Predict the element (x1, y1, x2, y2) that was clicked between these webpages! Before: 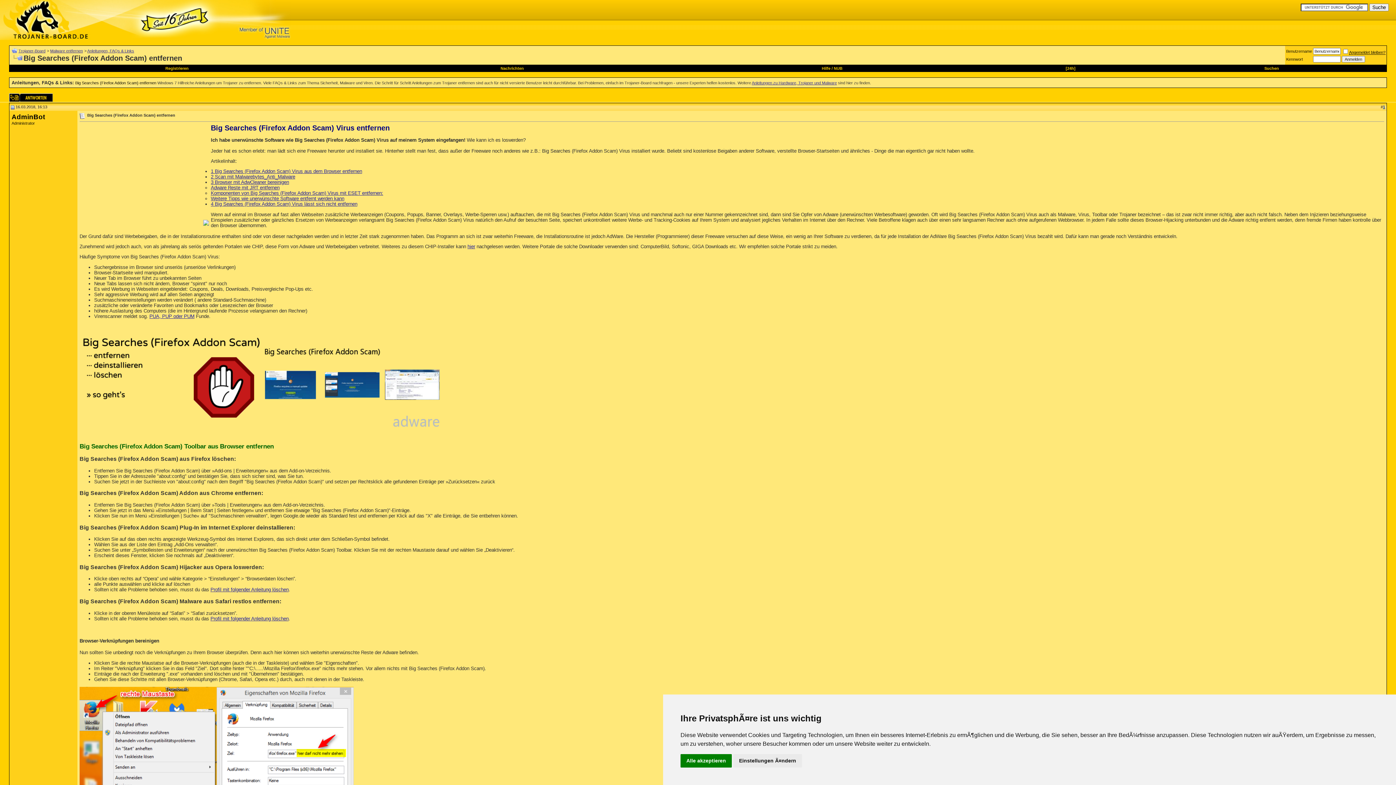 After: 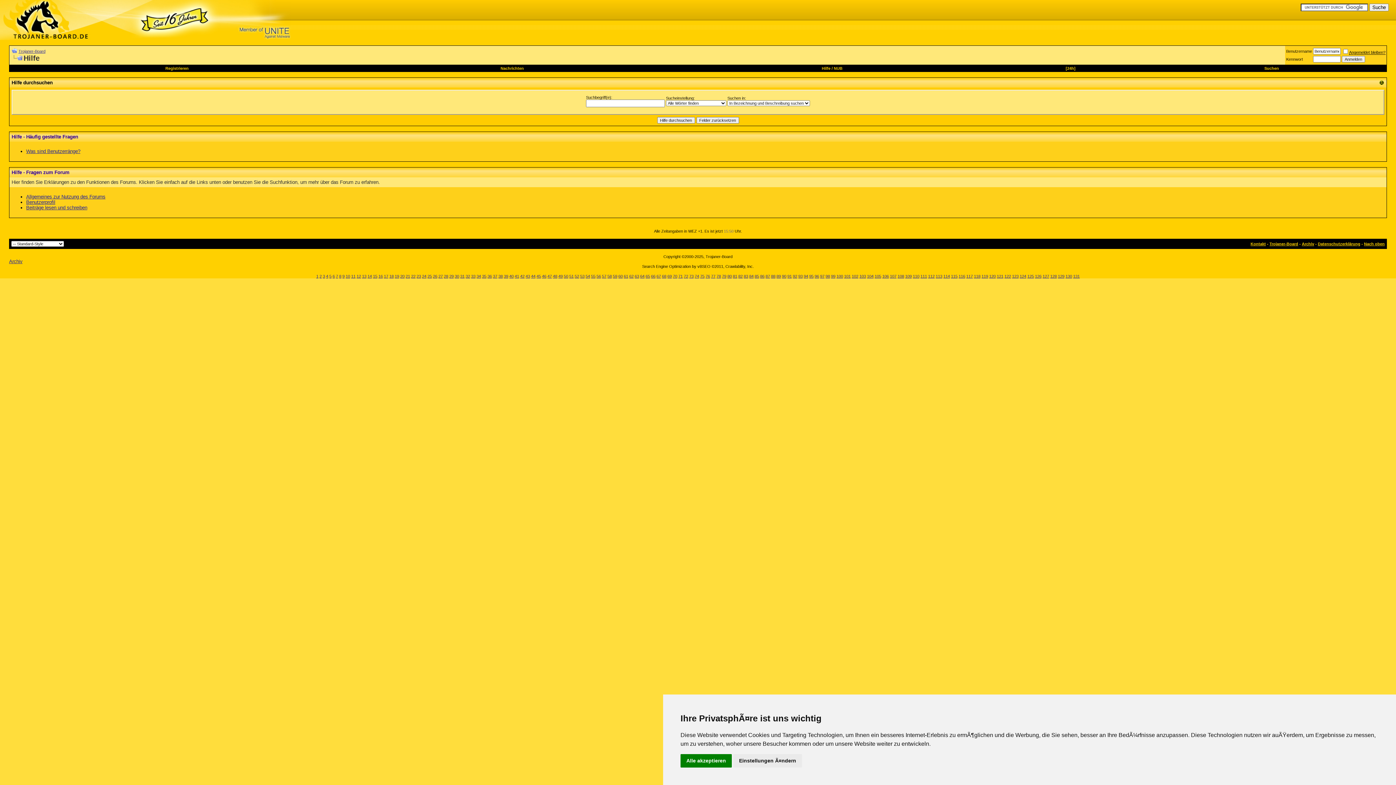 Action: bbox: (822, 66, 830, 70) label: Hilfe